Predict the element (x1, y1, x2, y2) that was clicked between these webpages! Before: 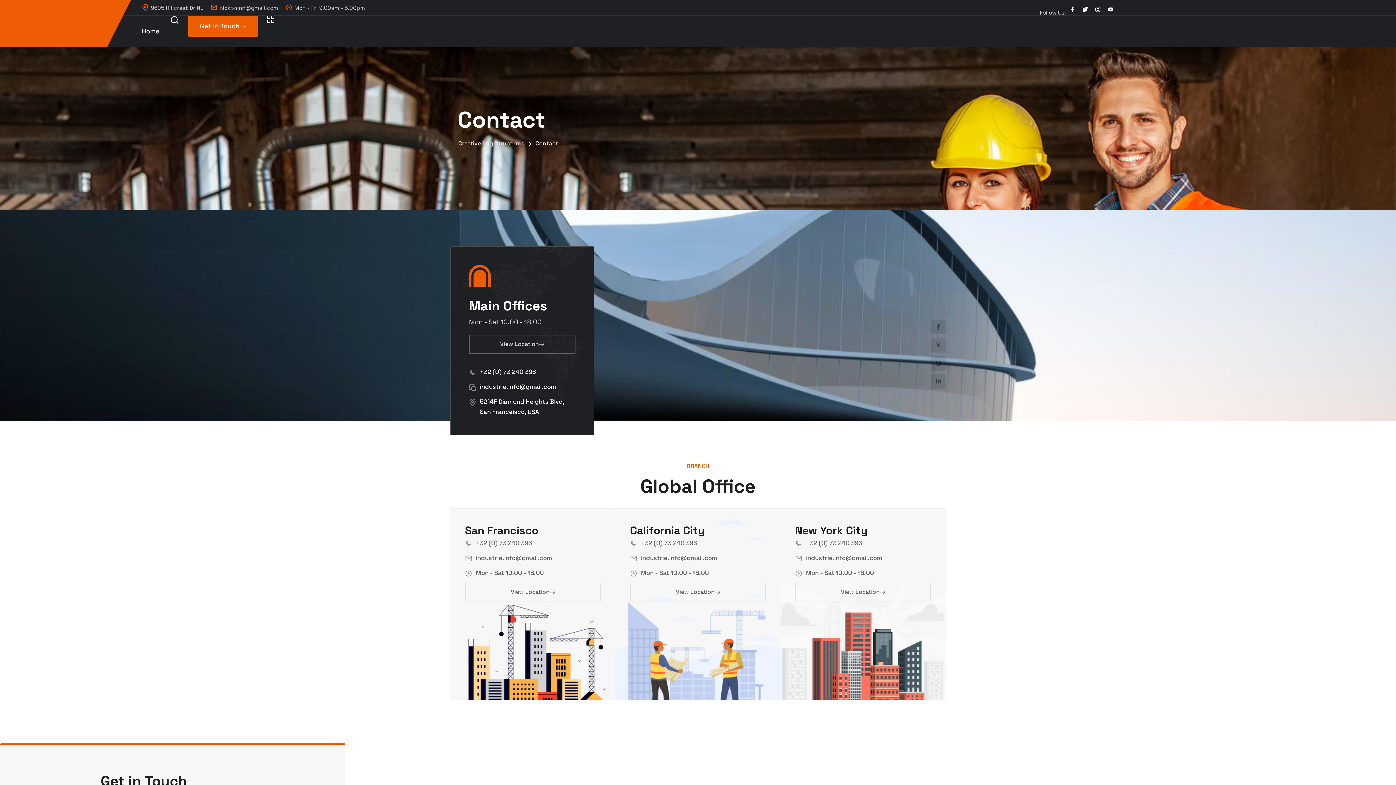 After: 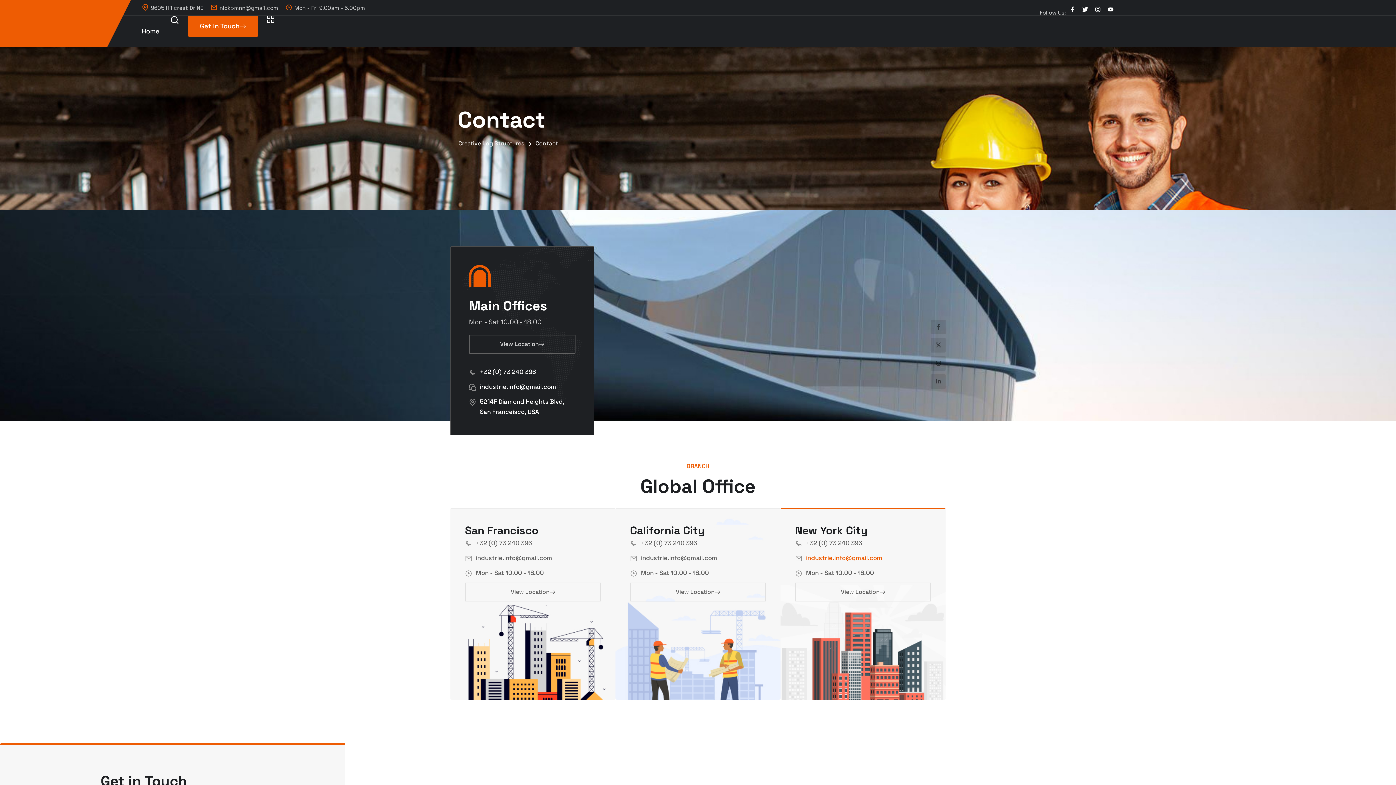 Action: bbox: (806, 554, 882, 562) label: industrie.info@gmail.com